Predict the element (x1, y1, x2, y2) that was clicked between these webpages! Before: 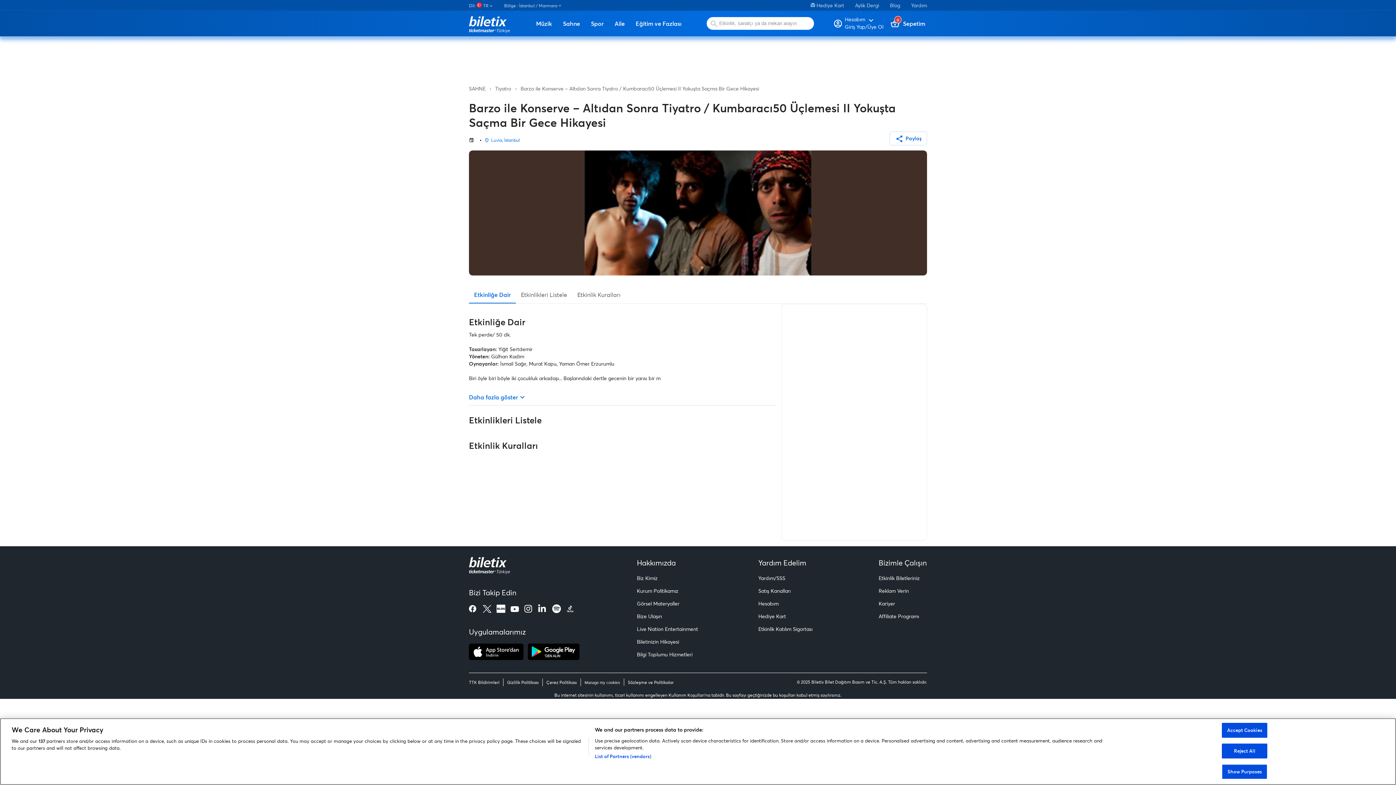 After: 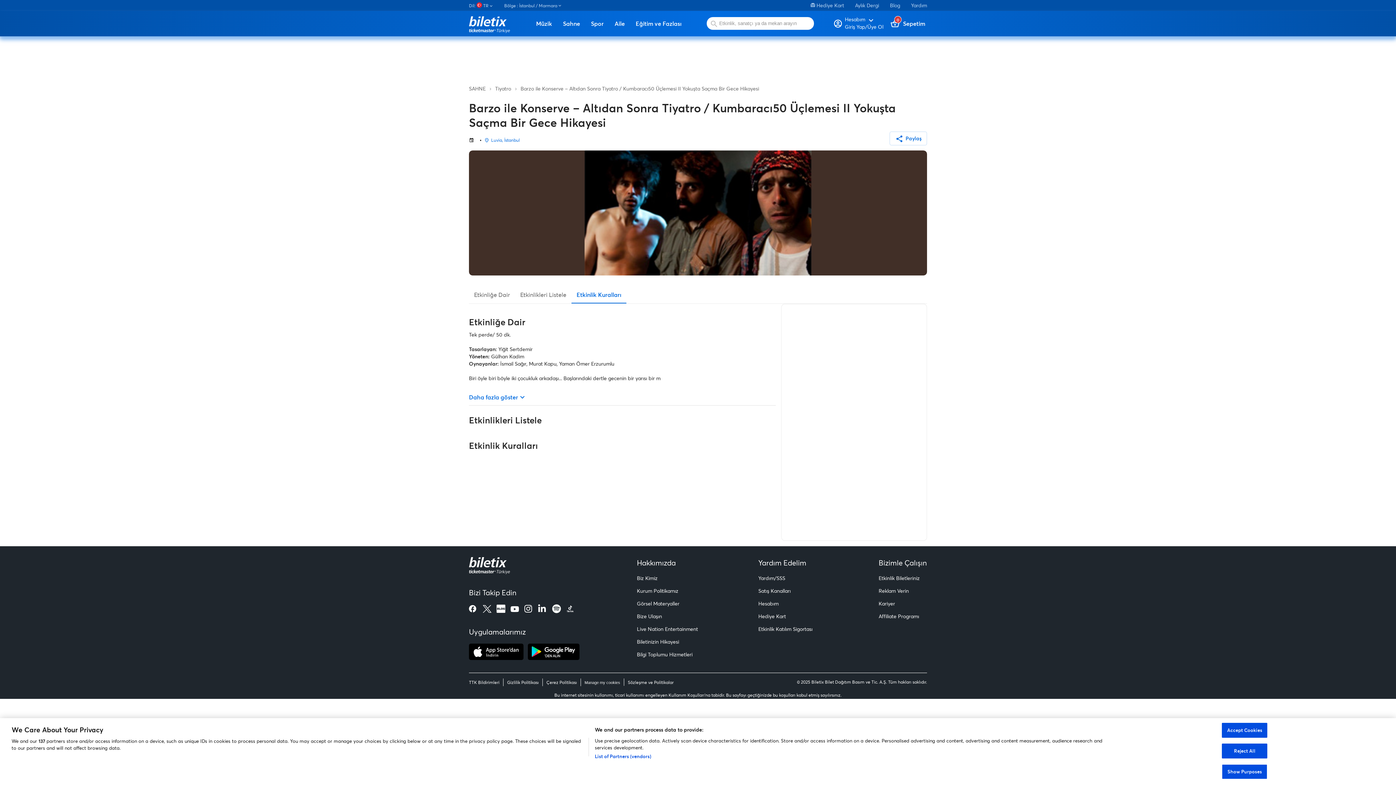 Action: label: Etkinlik Kuralları bbox: (572, 286, 625, 303)